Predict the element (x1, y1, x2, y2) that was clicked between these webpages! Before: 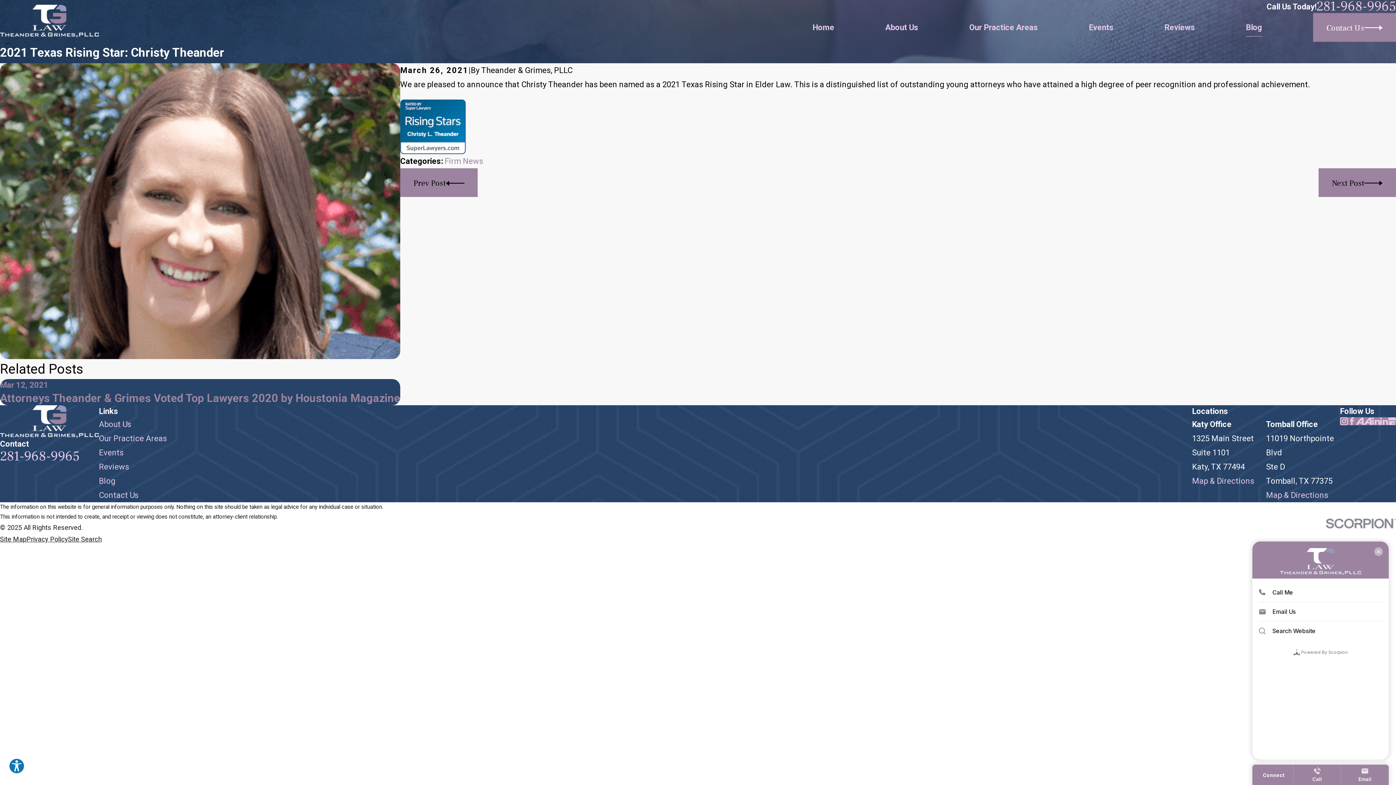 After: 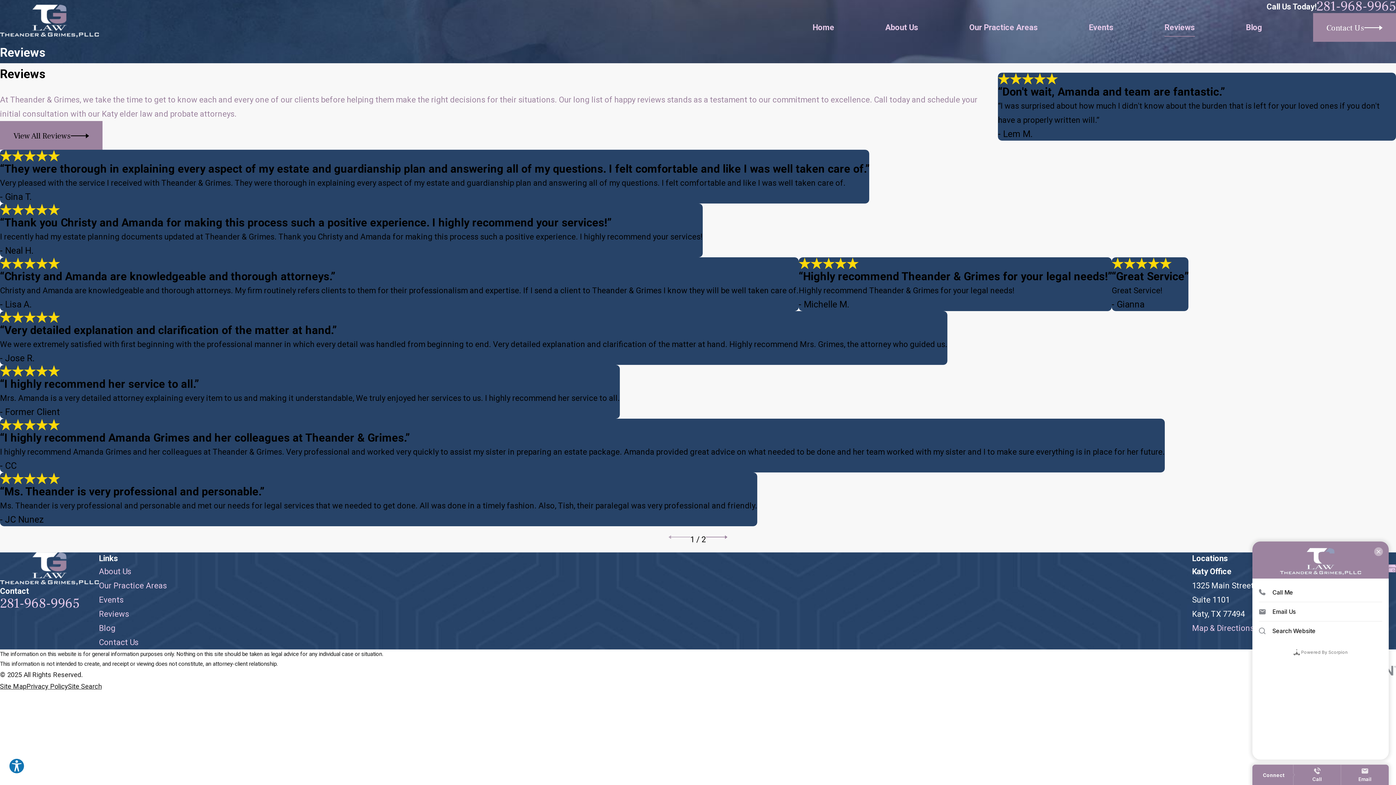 Action: bbox: (98, 462, 129, 471) label: Reviews